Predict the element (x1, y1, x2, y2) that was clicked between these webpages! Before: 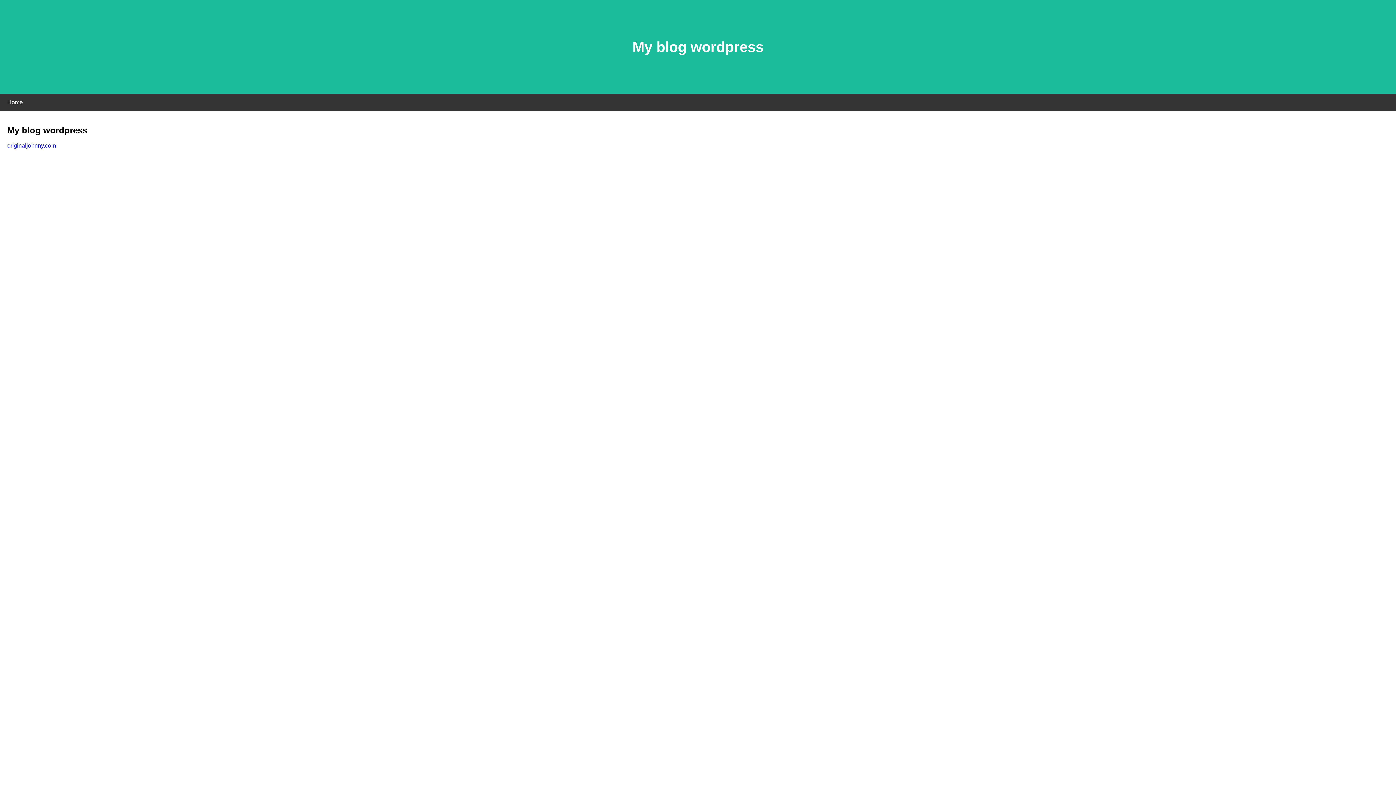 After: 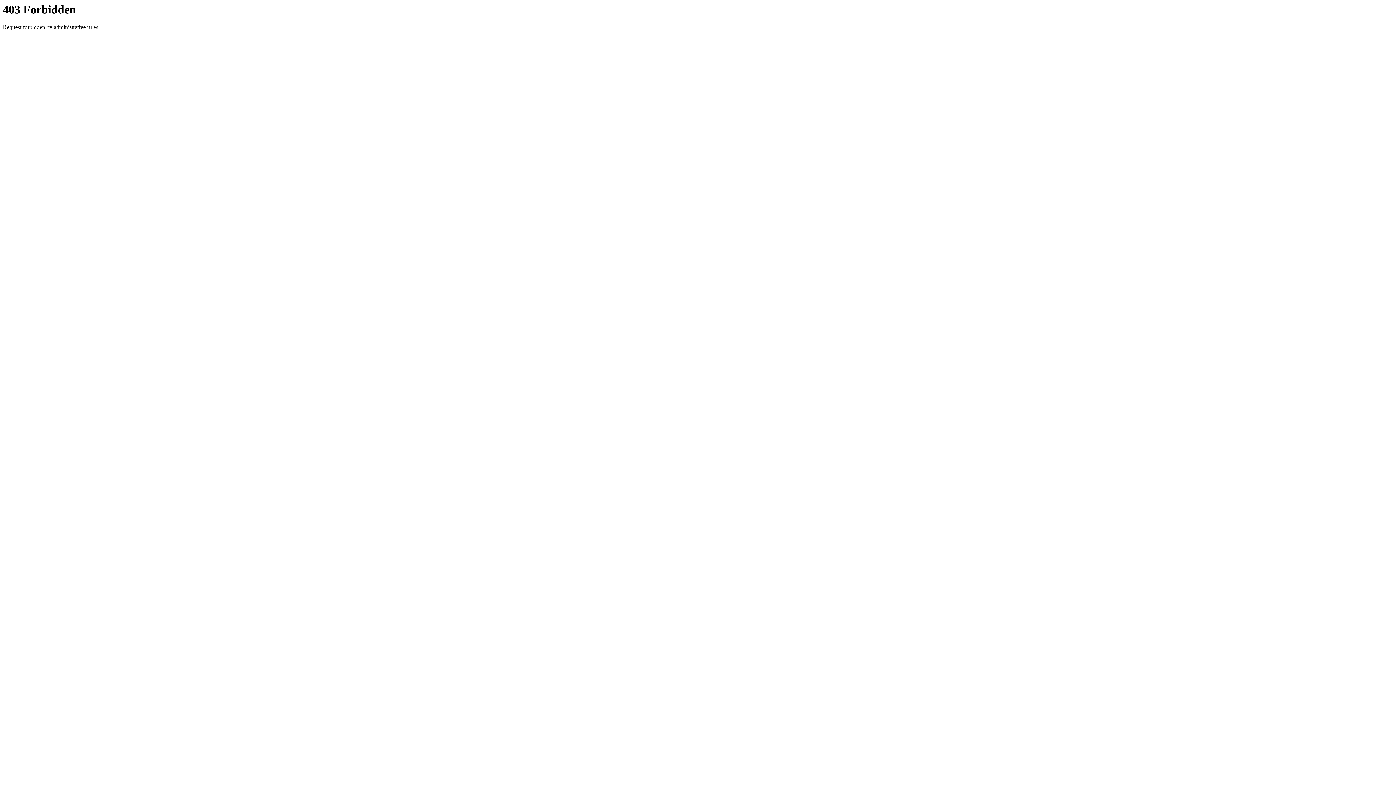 Action: bbox: (7, 142, 56, 148) label: originaljohnny.com